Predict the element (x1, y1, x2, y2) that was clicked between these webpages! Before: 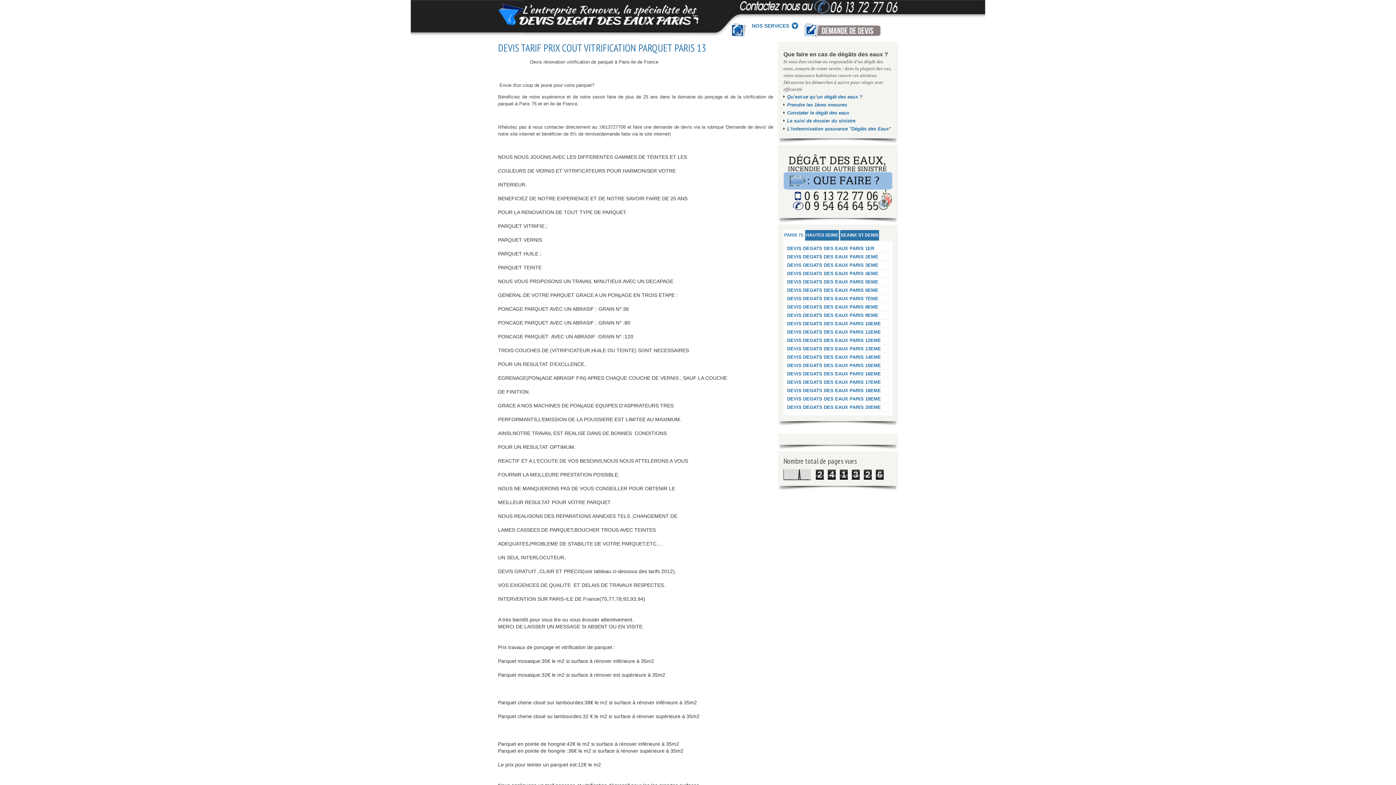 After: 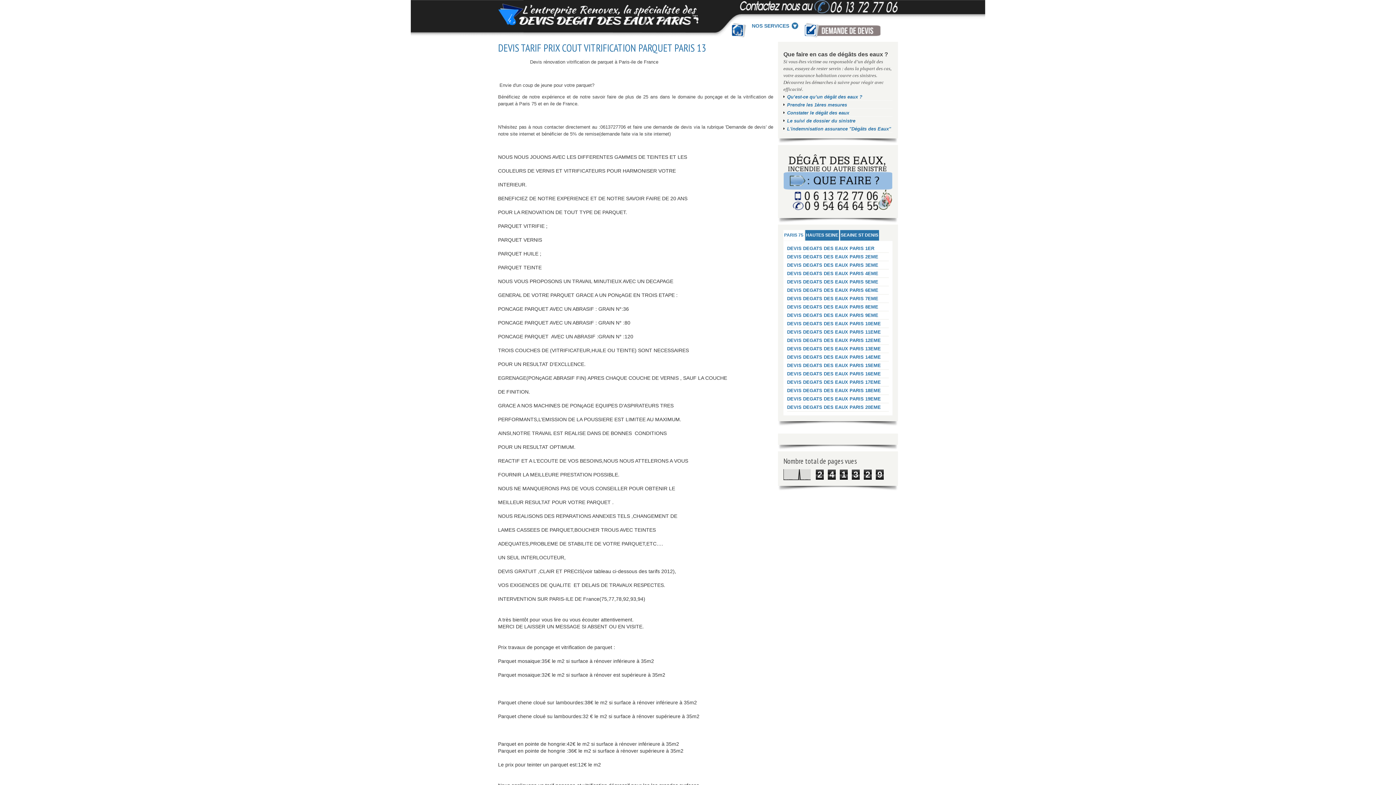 Action: label: DEVIS DEGATS DES EAUX PARIS 9EME bbox: (787, 312, 878, 318)